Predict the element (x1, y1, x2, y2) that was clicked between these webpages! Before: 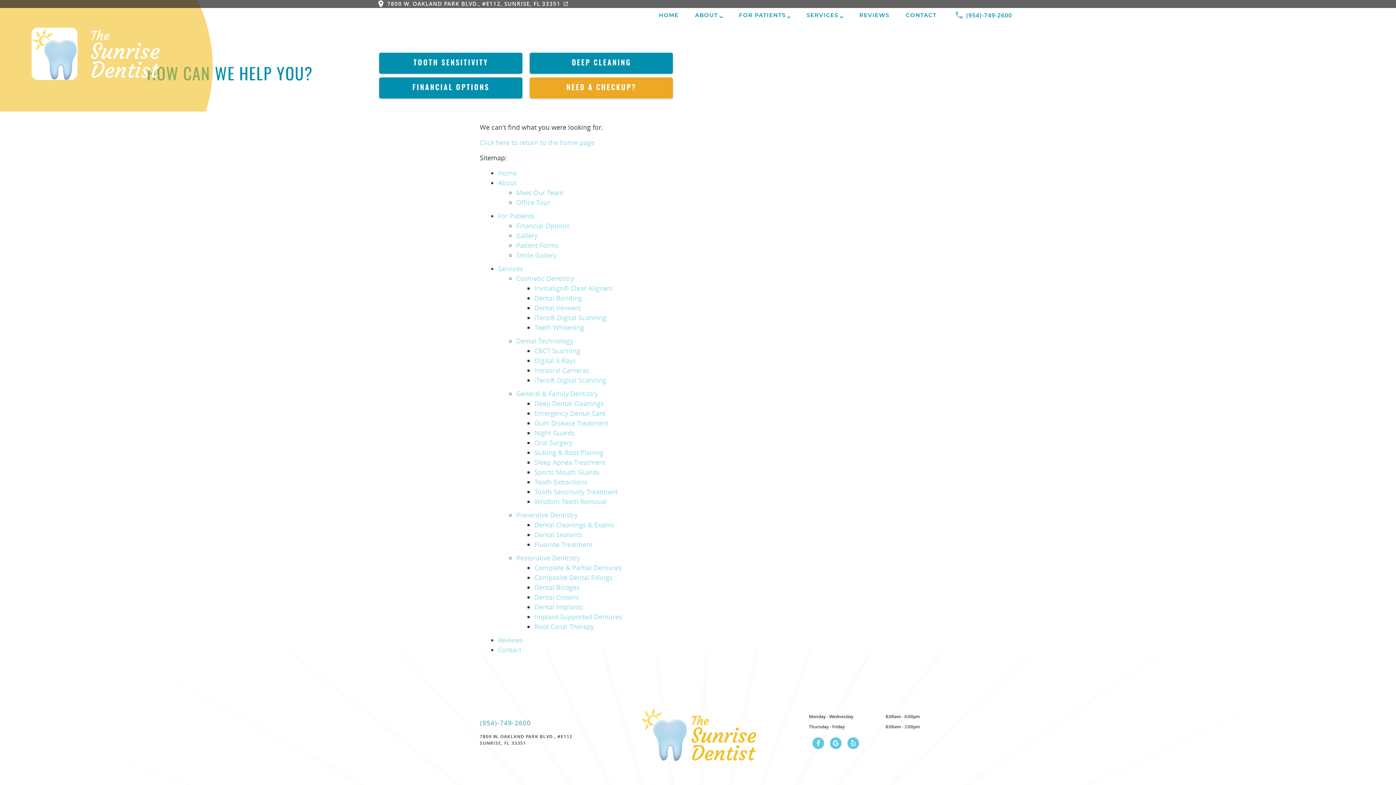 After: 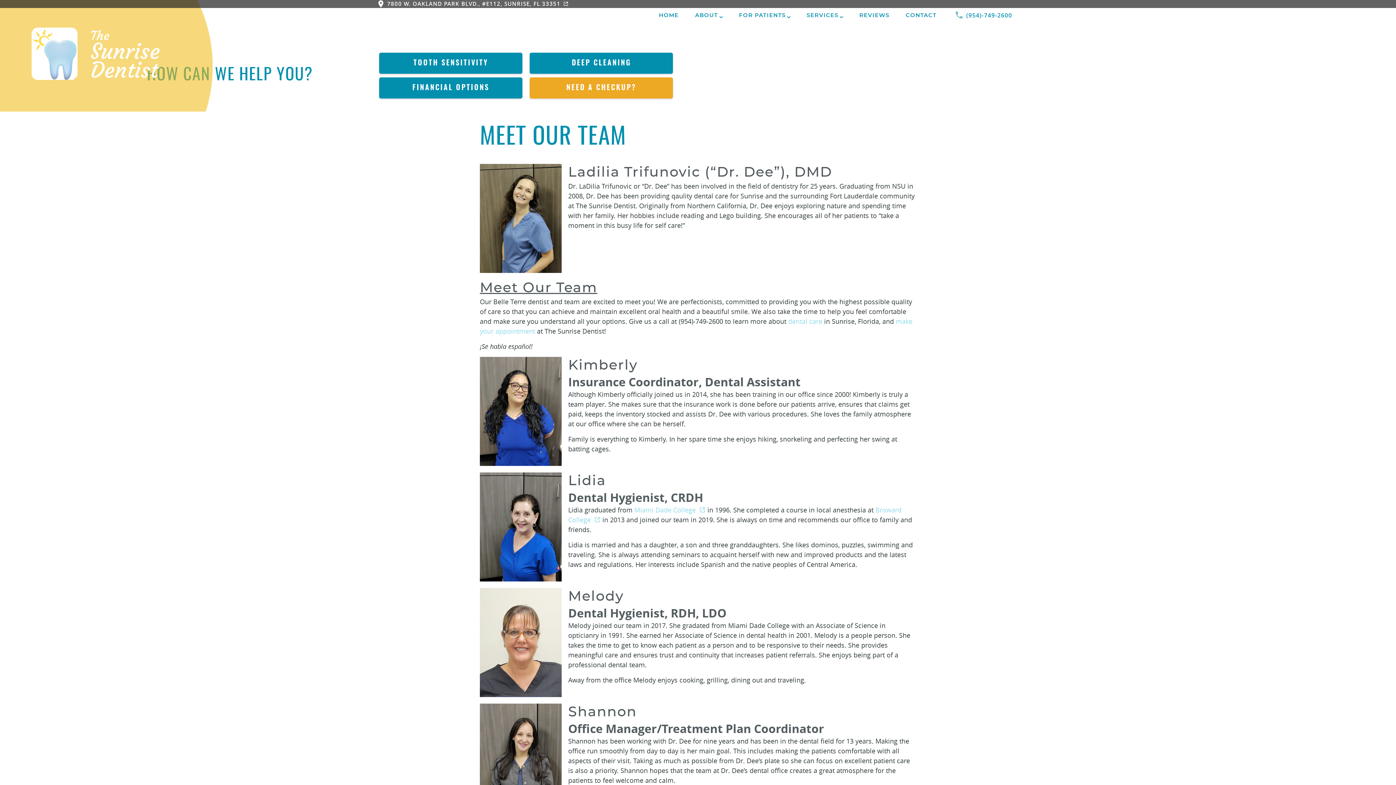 Action: bbox: (516, 188, 563, 197) label: Meet Our Team